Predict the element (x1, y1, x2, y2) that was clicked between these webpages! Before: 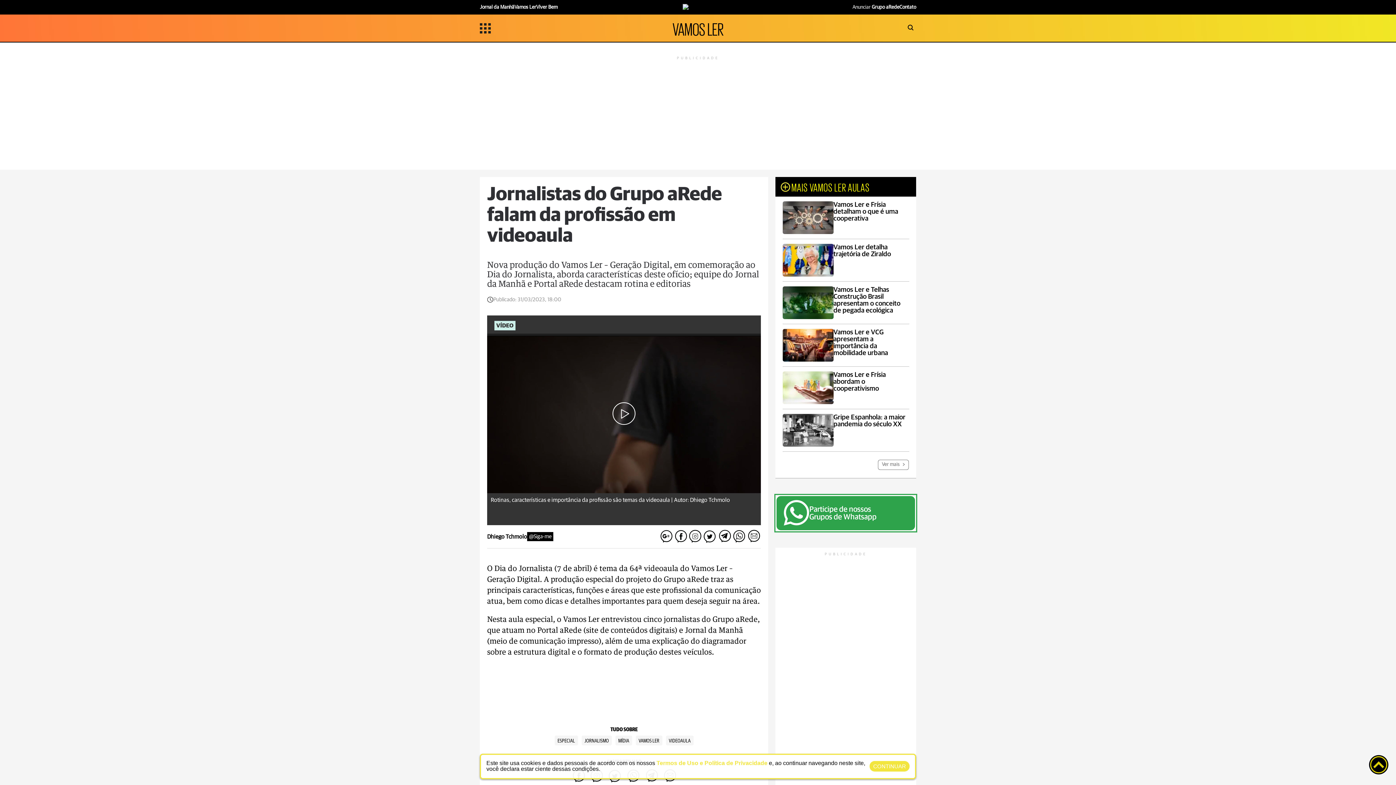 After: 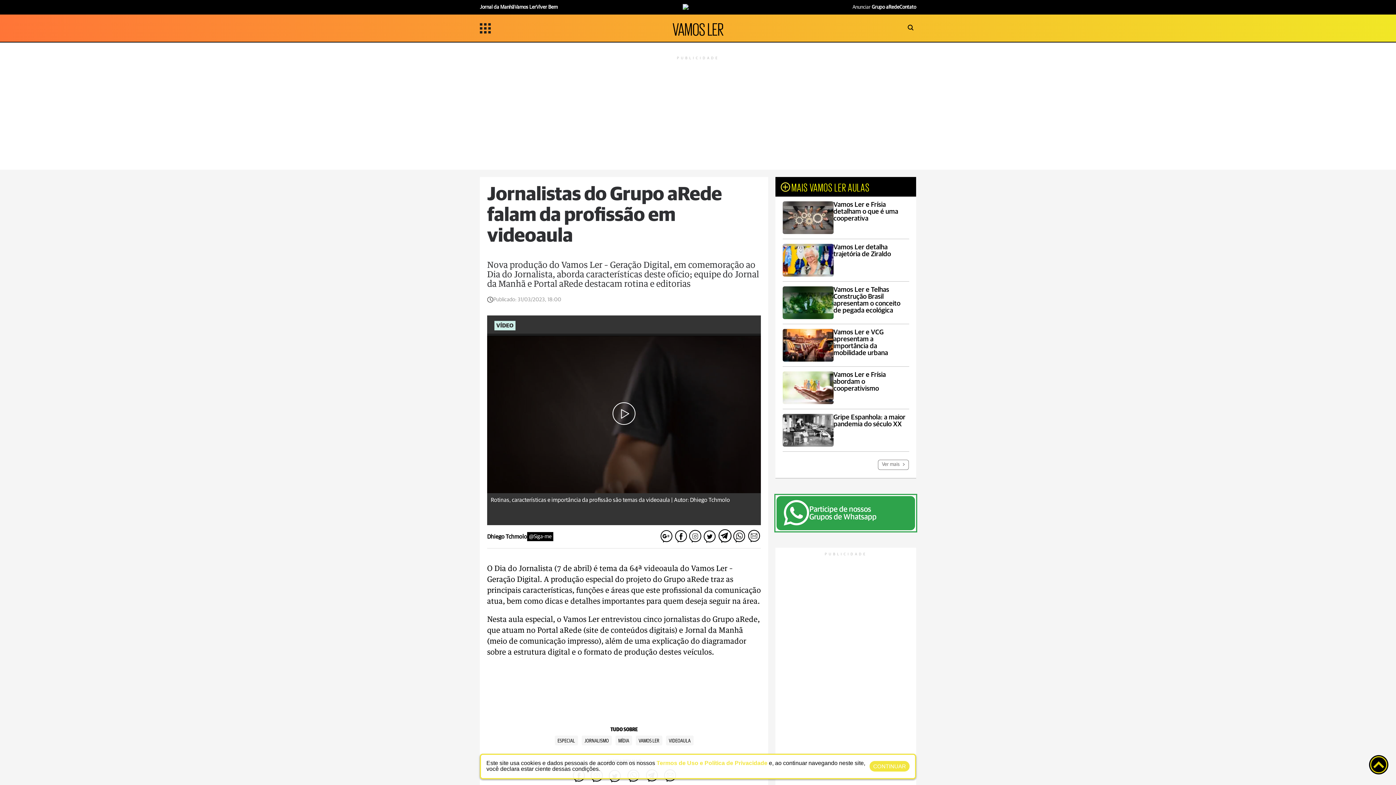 Action: label: Compartilhar no Telegram bbox: (717, 529, 732, 544)